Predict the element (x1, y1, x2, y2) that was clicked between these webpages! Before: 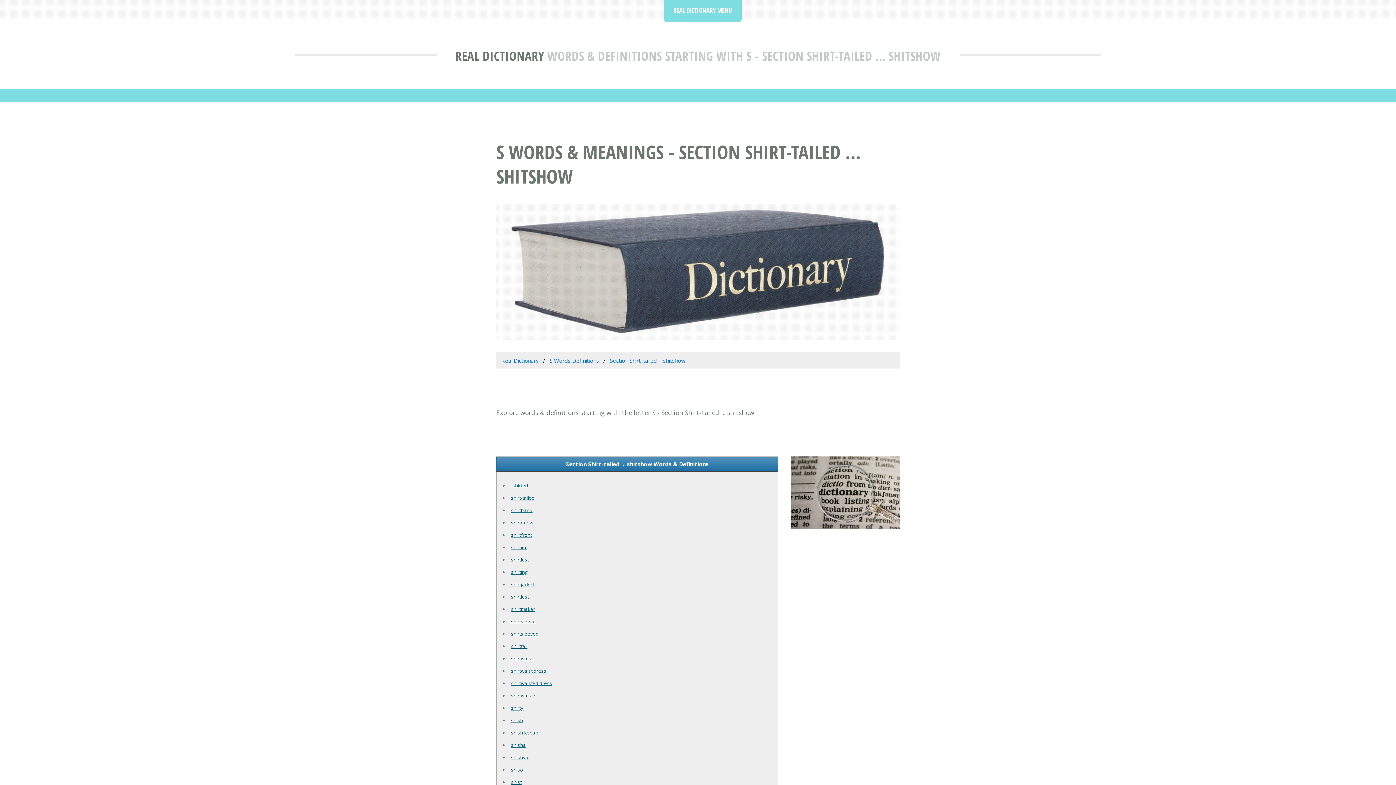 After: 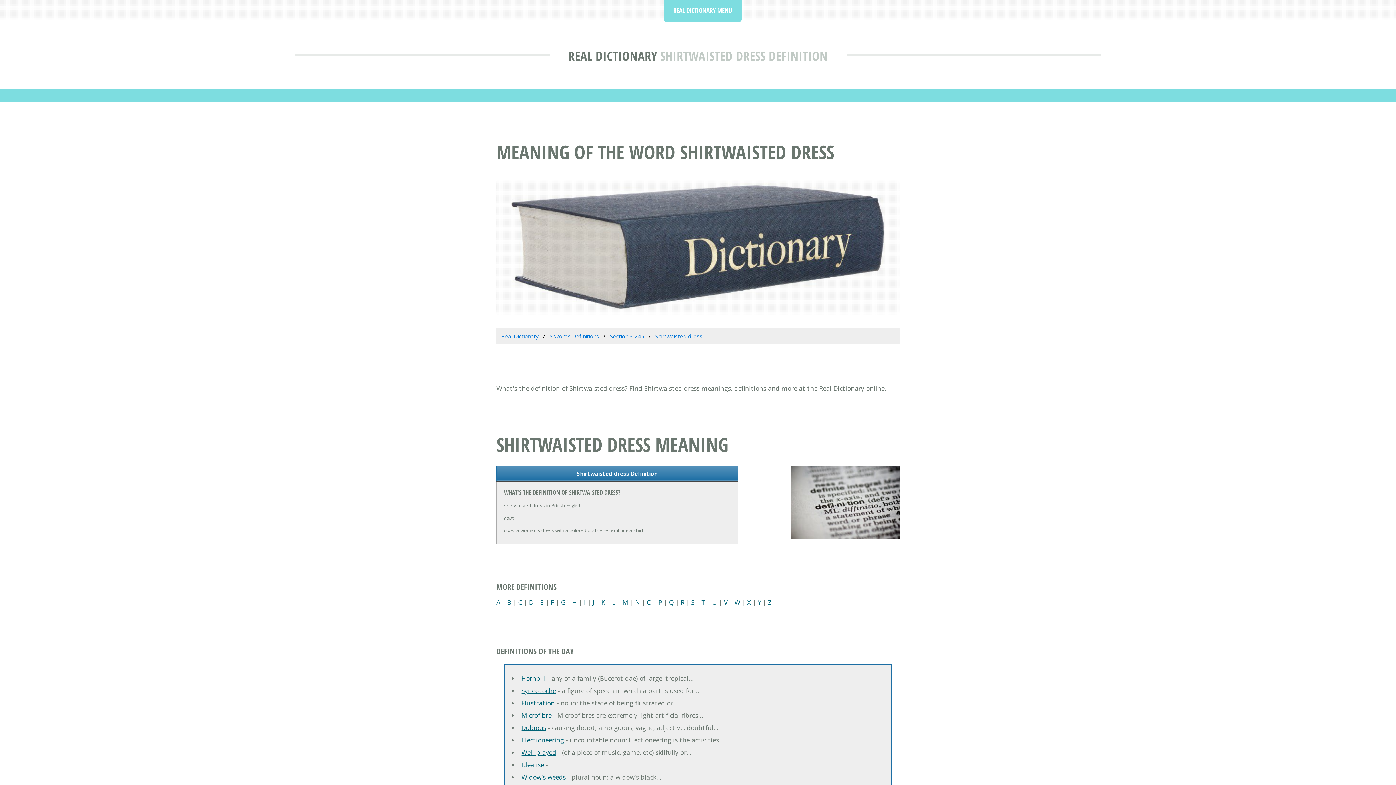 Action: label: shirtwaisted dress bbox: (511, 680, 552, 686)